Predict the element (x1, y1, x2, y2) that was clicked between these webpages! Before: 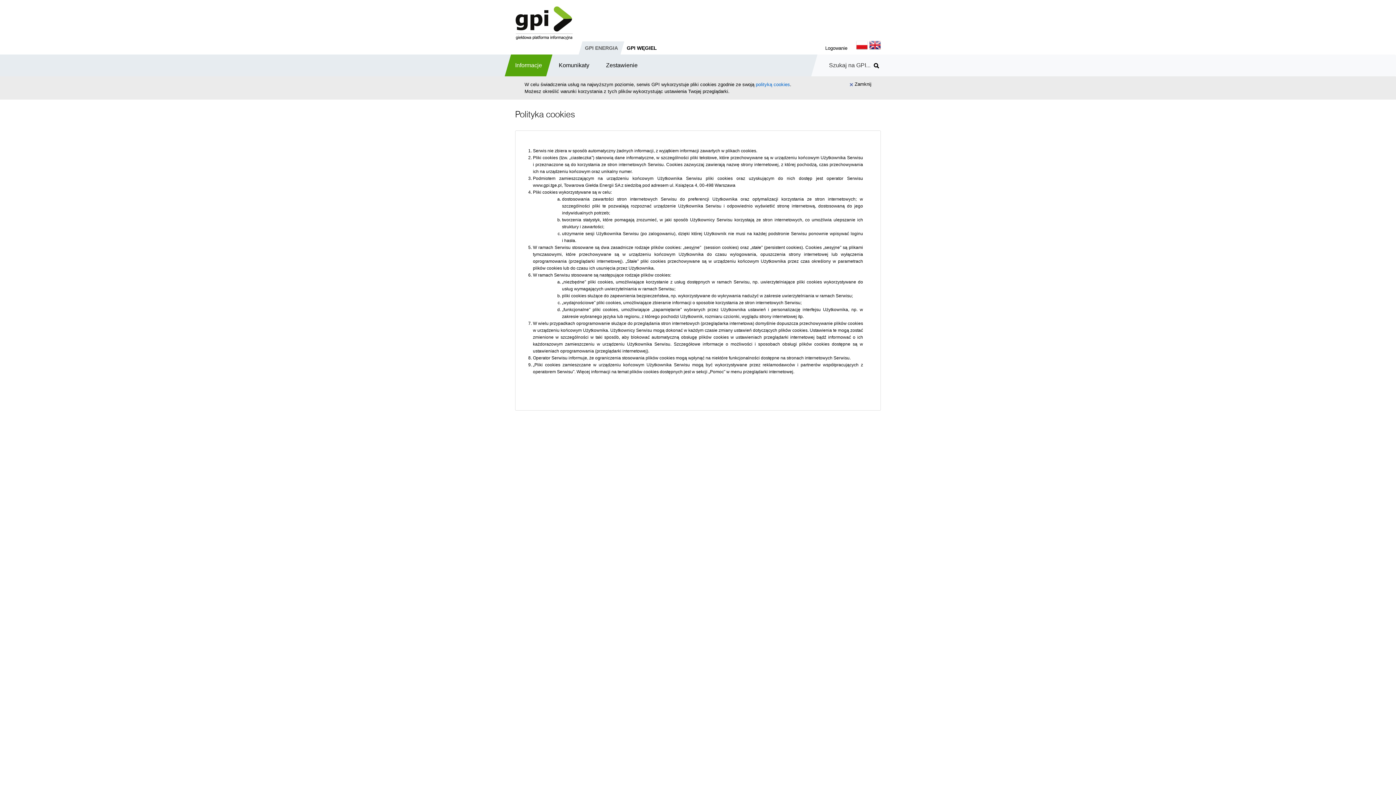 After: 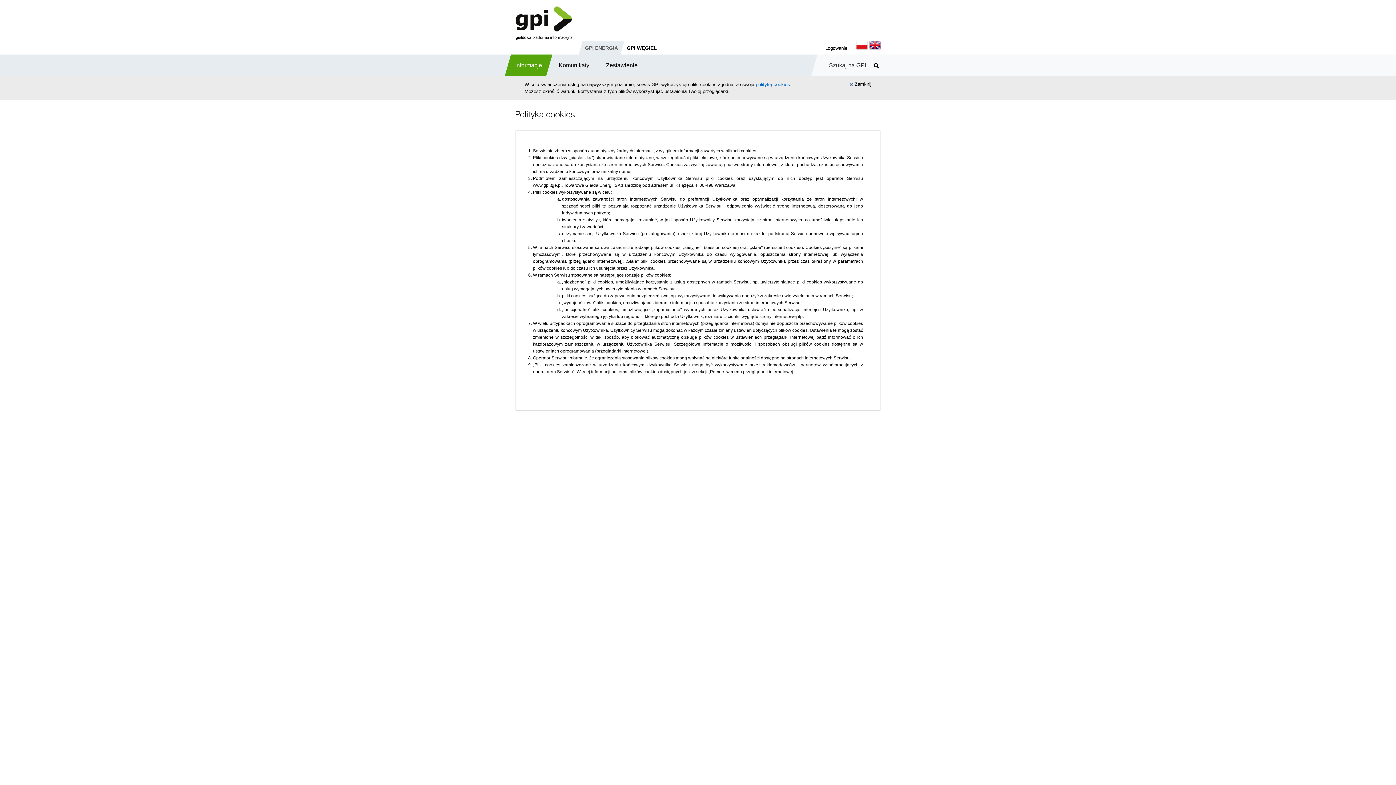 Action: bbox: (869, 40, 881, 56)